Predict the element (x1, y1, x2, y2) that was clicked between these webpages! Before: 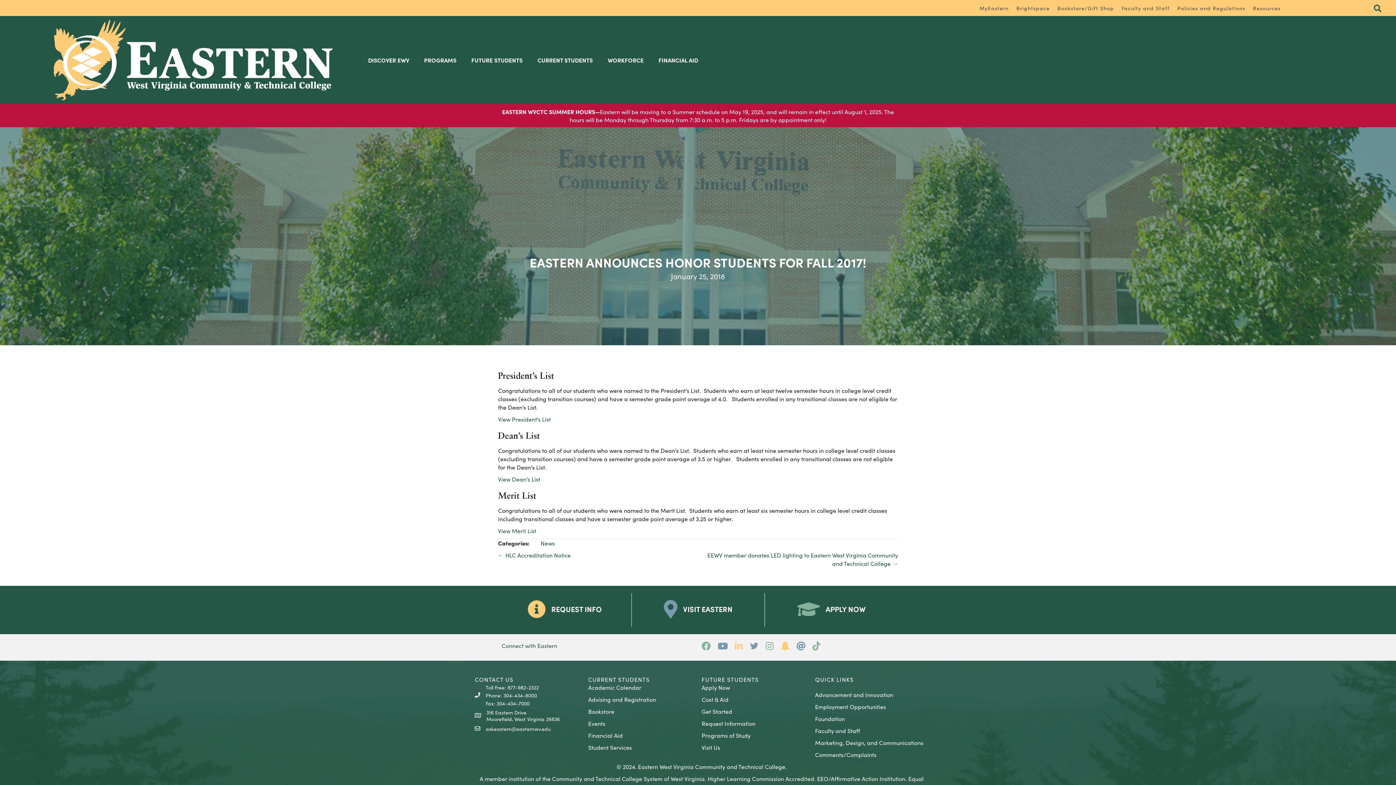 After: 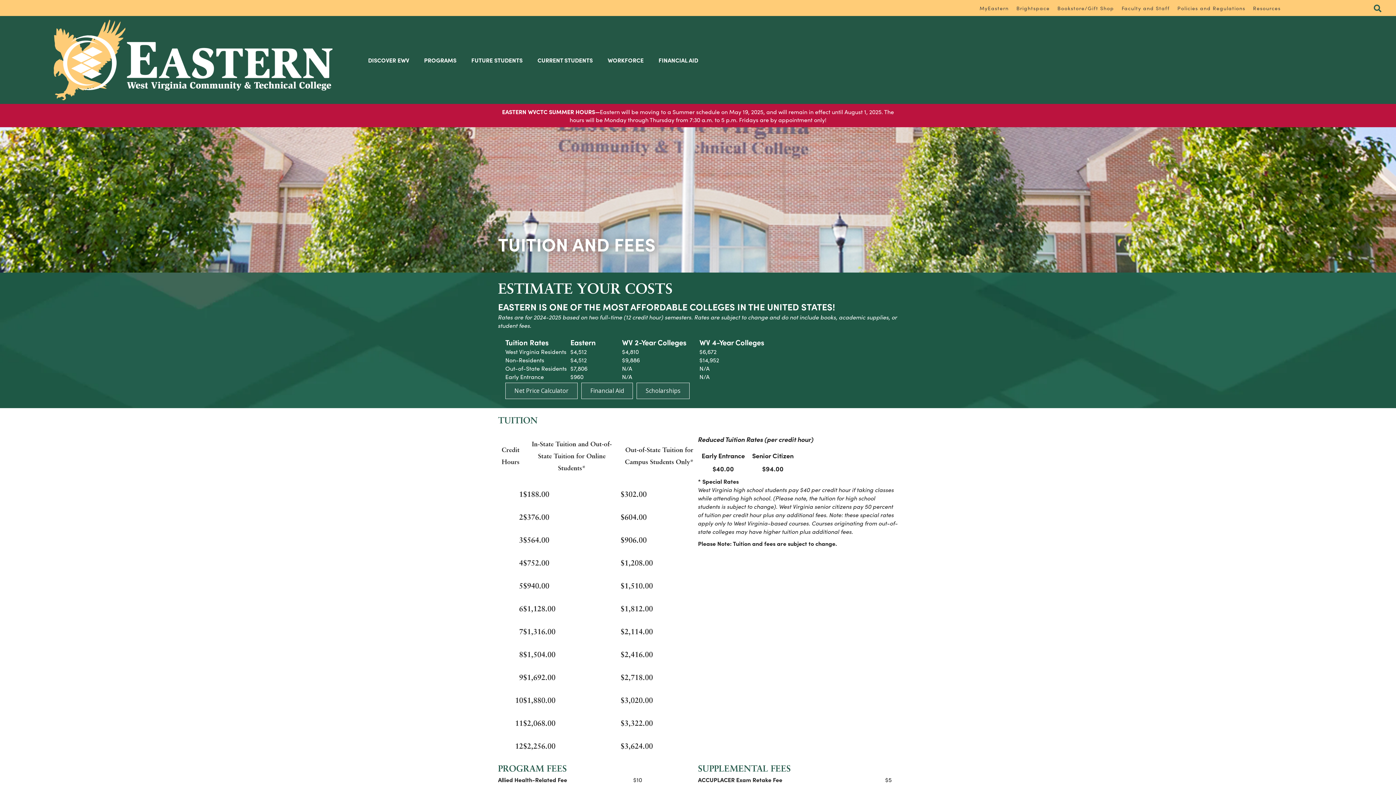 Action: bbox: (701, 695, 728, 703) label: Cost & Aid